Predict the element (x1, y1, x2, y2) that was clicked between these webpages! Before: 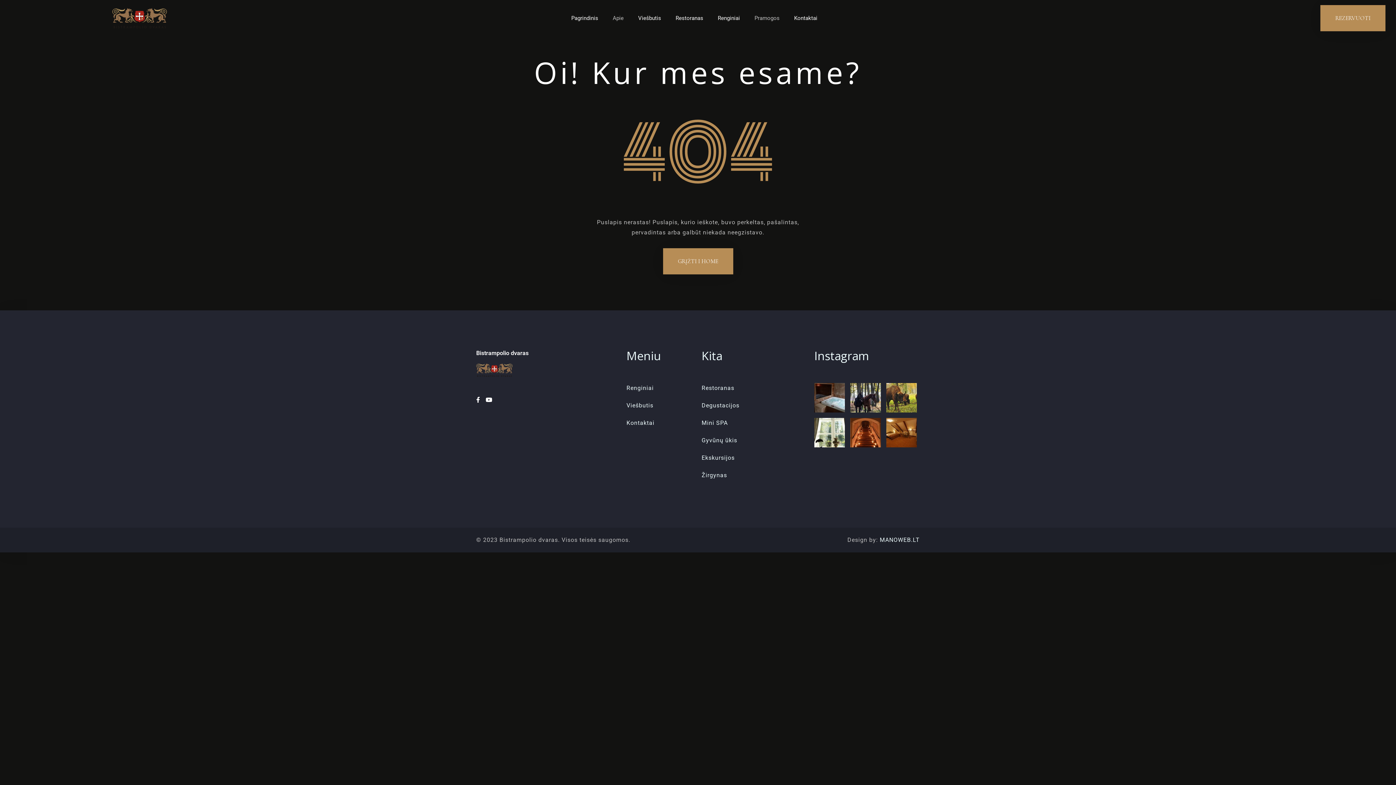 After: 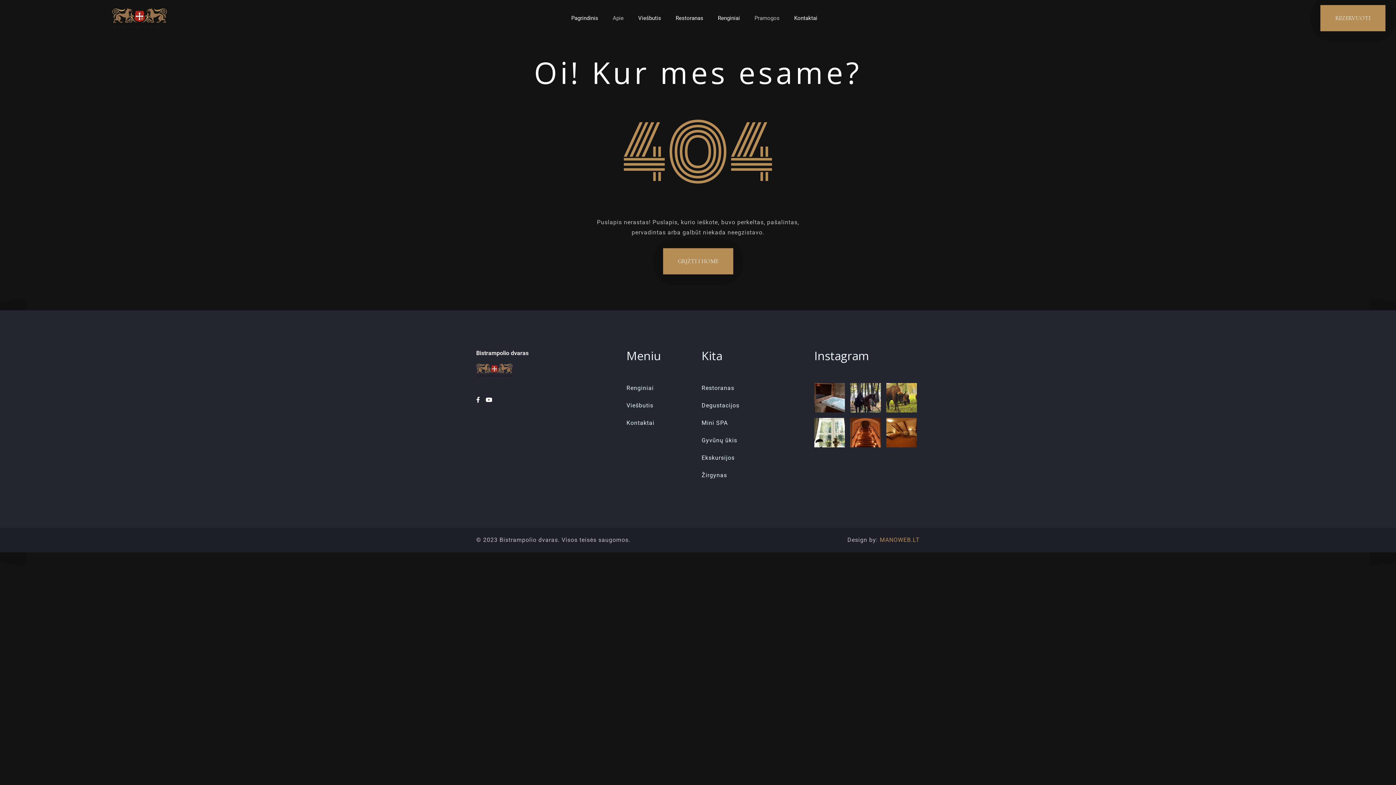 Action: bbox: (880, 536, 920, 543) label: MANOWEB.LT